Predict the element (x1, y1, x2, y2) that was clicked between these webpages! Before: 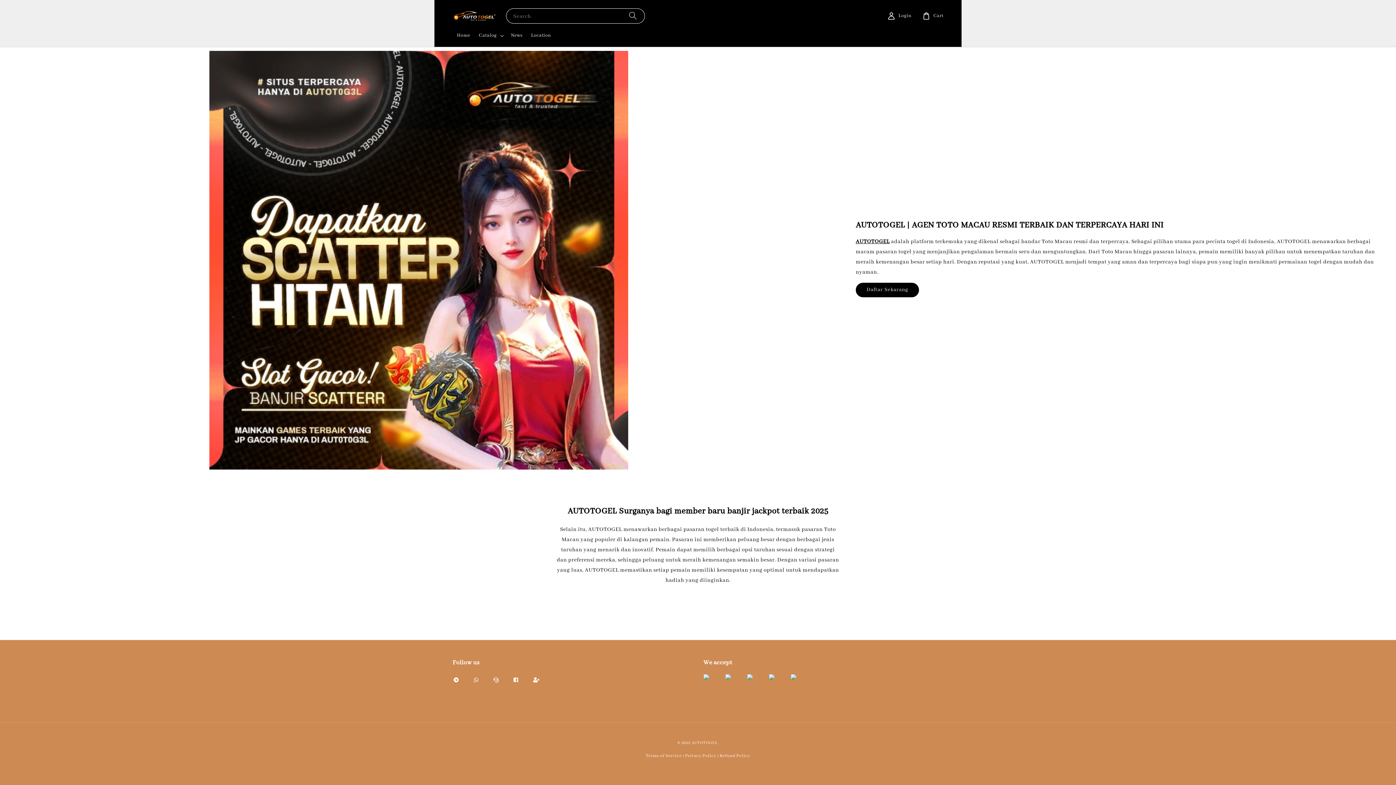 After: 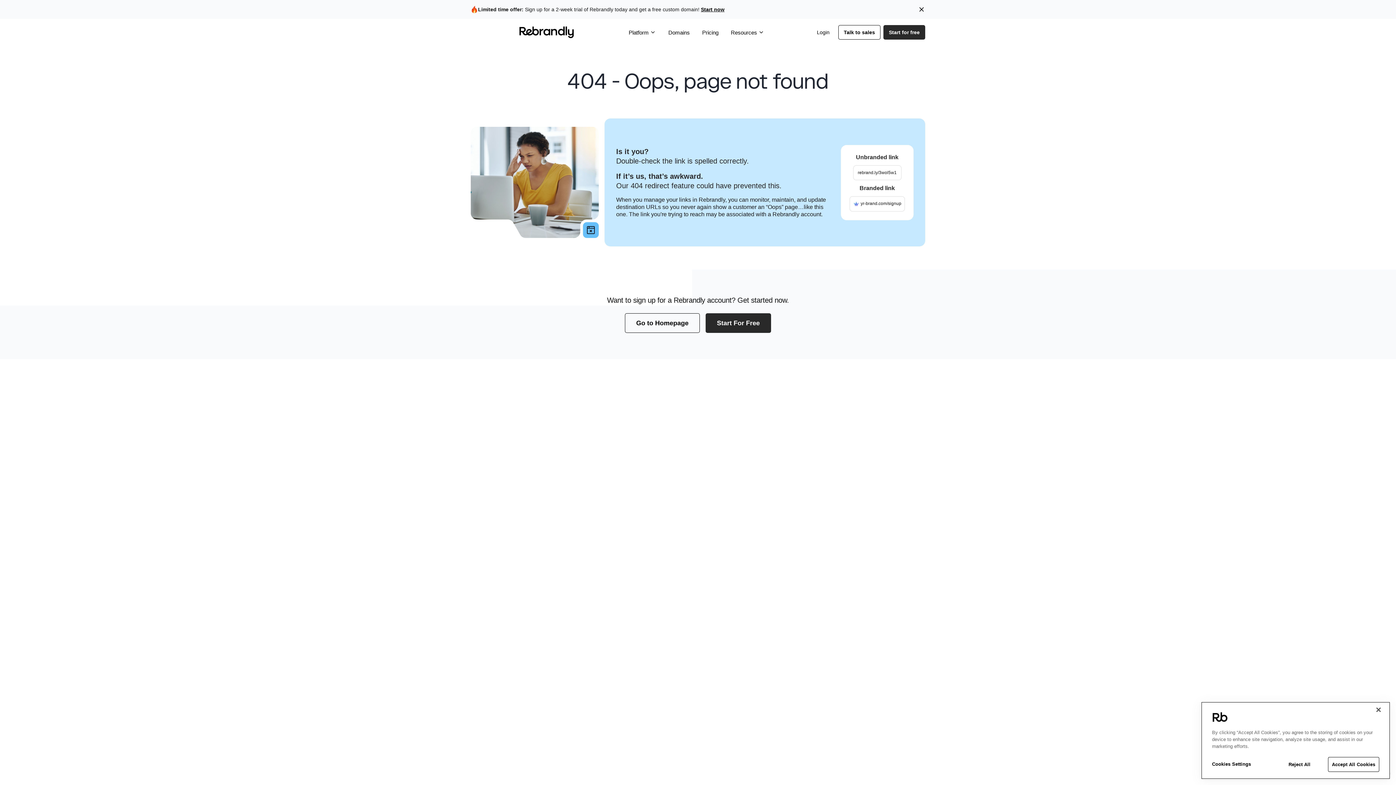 Action: bbox: (509, 671, 523, 690)